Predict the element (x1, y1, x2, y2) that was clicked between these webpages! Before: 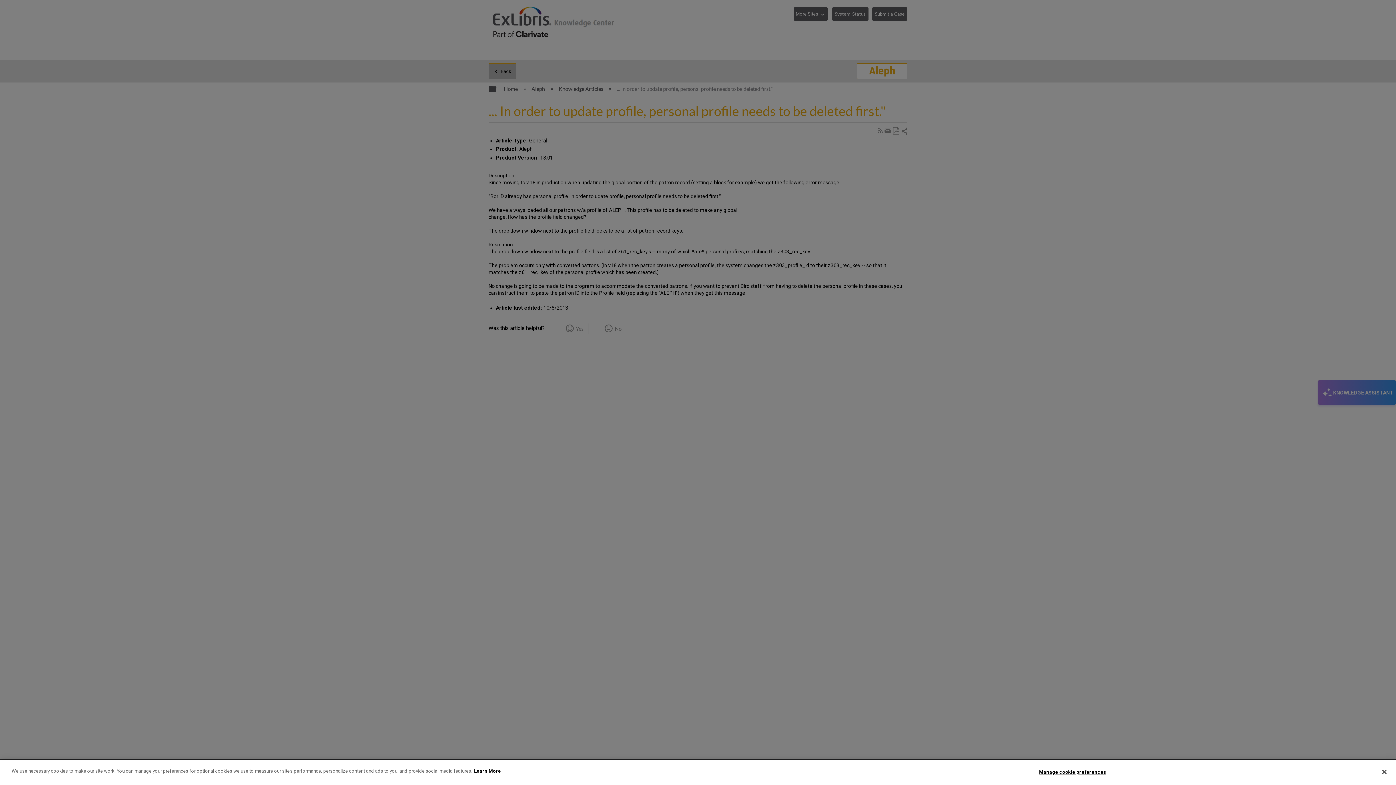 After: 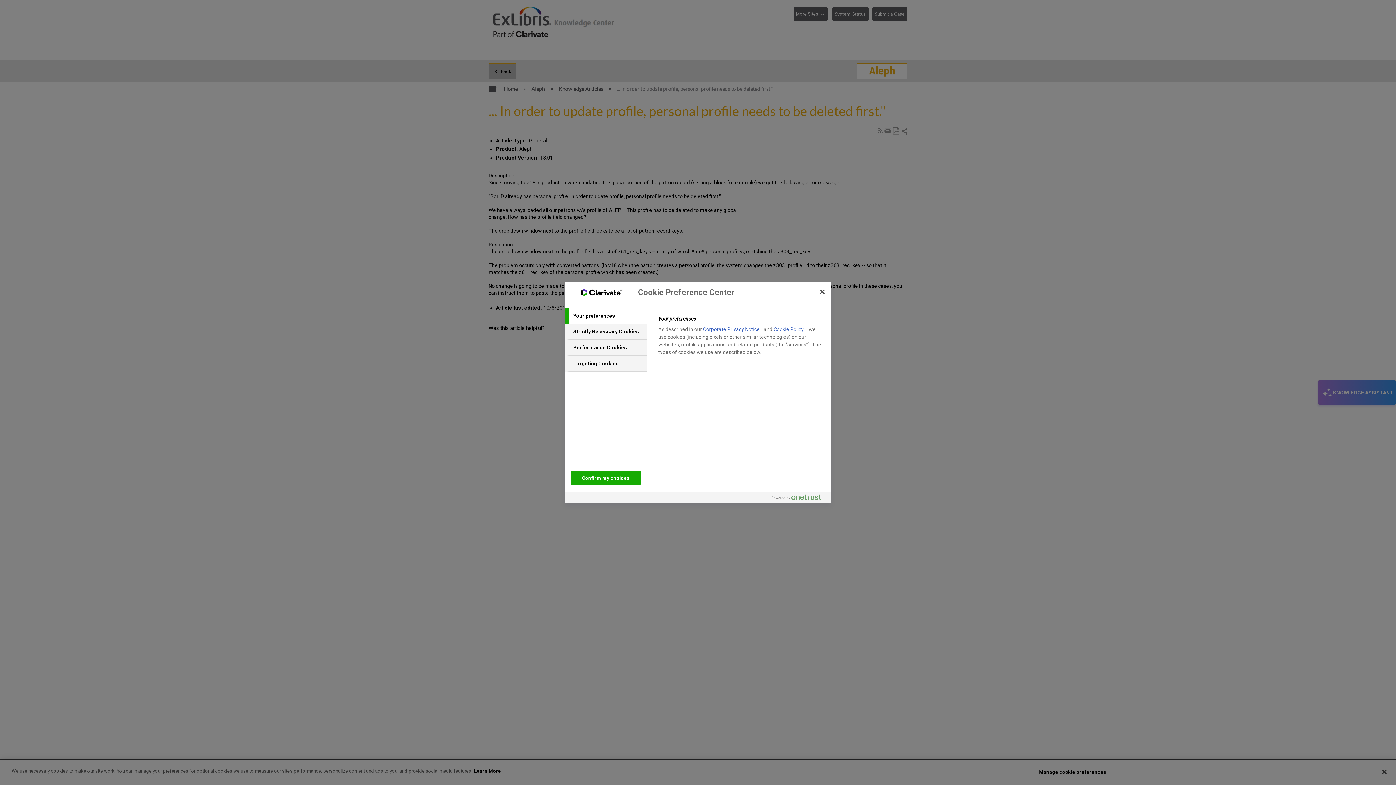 Action: bbox: (1039, 765, 1106, 779) label: Manage cookie preferences